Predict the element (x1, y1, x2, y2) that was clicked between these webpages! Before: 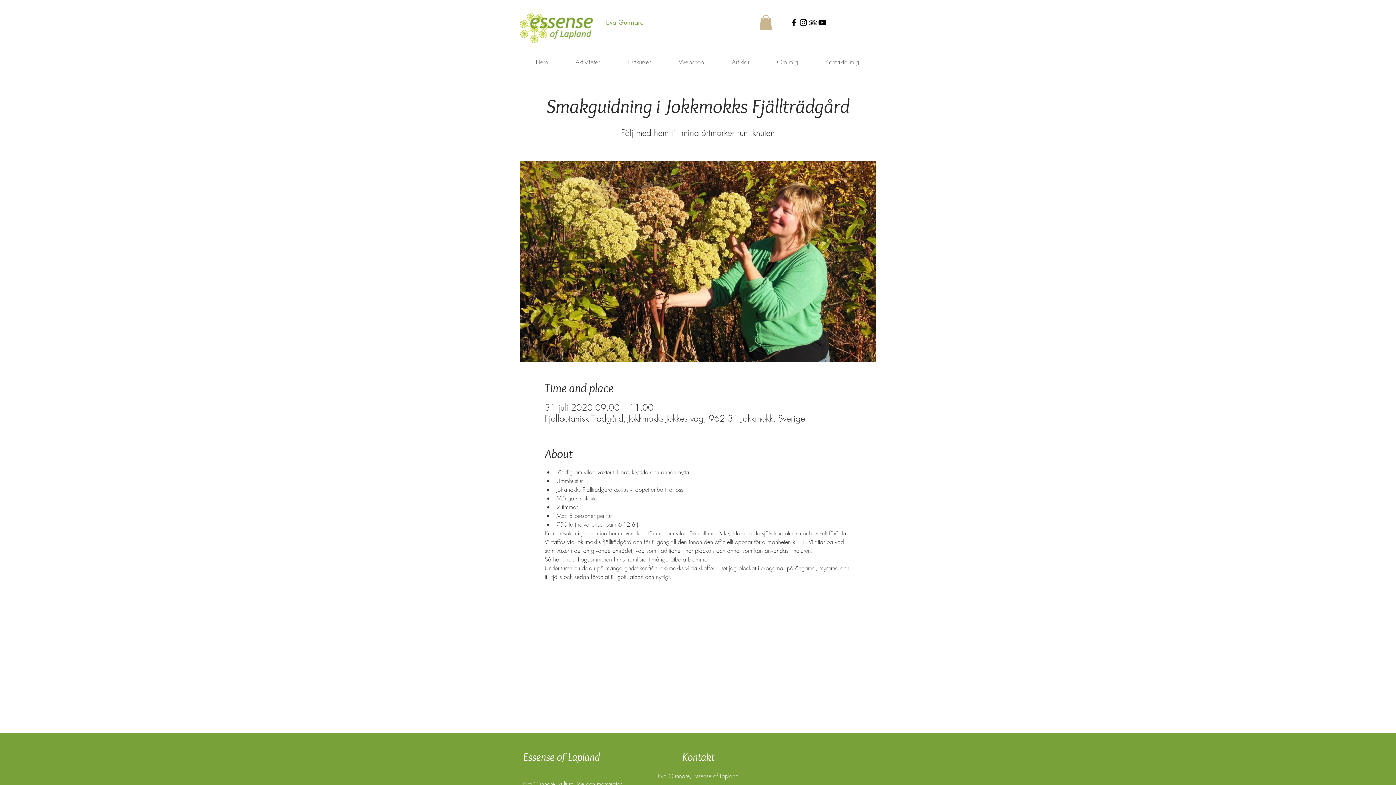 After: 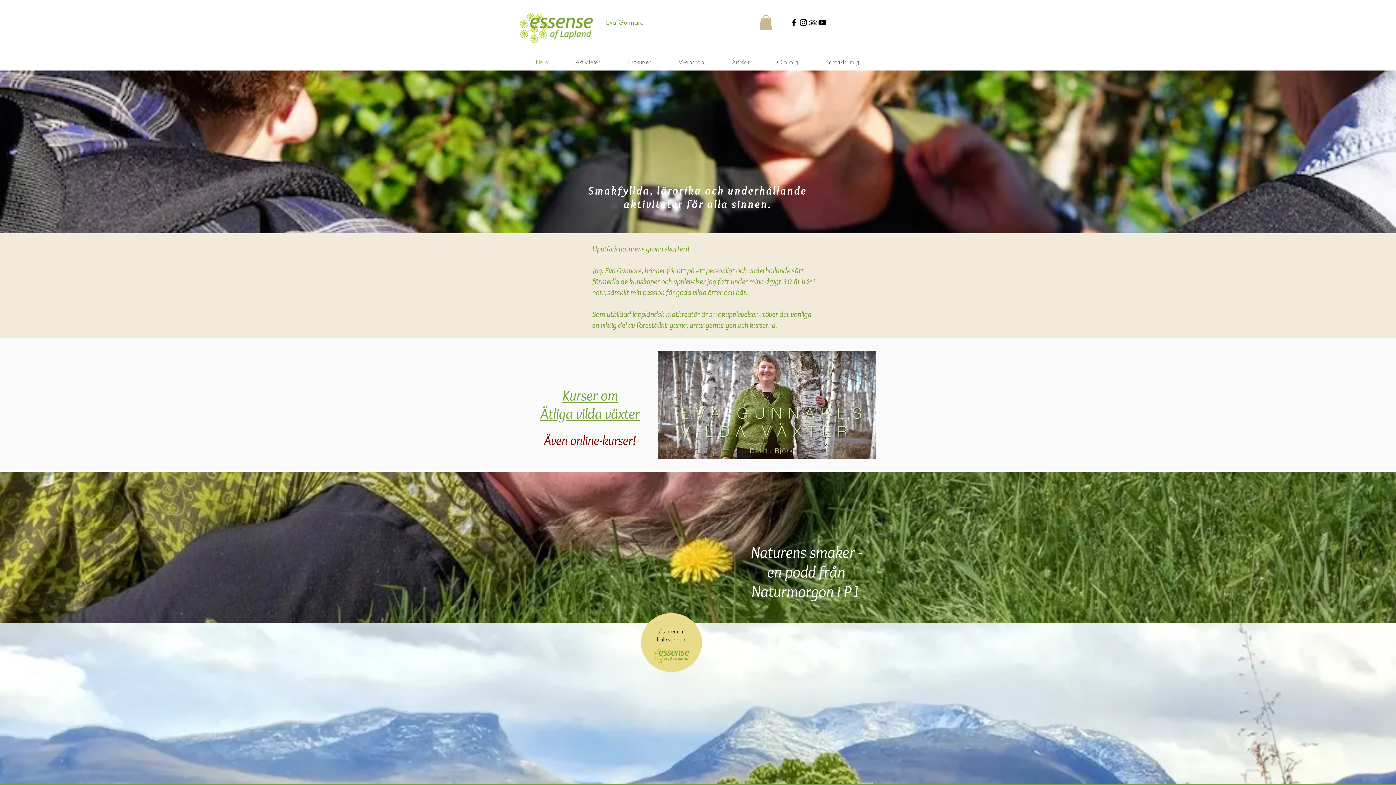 Action: label: Hem bbox: (522, 55, 561, 68)